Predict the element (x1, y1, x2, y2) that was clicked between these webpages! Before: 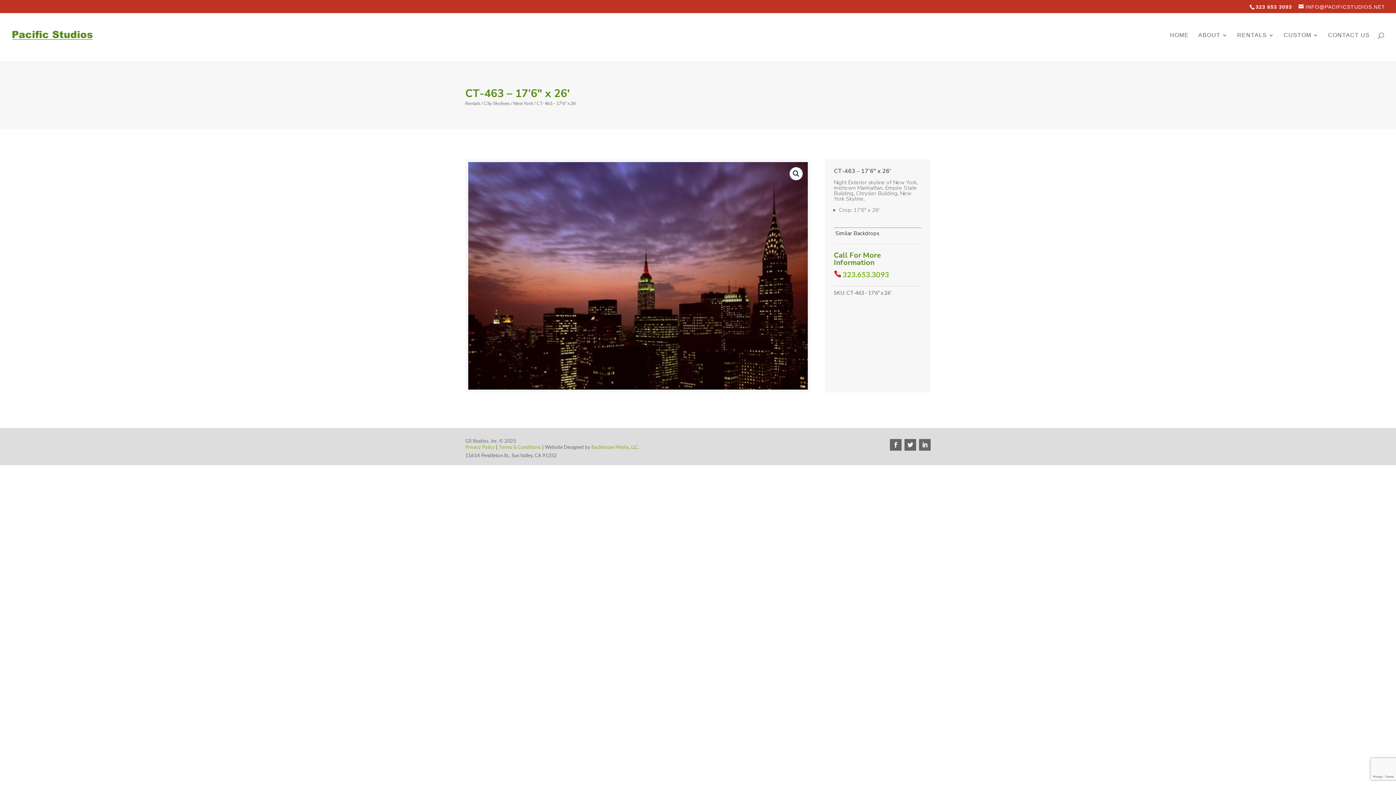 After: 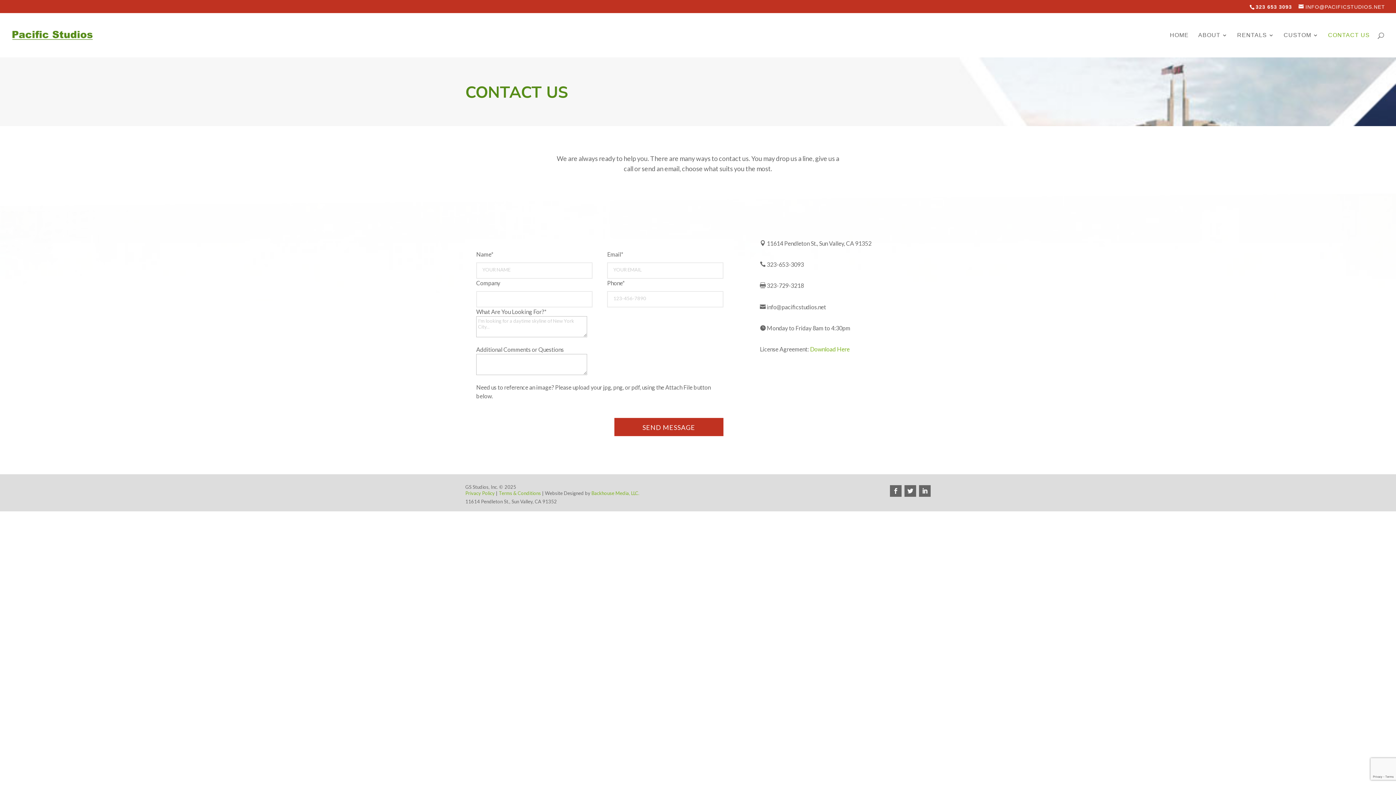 Action: bbox: (1328, 32, 1370, 53) label: CONTACT US